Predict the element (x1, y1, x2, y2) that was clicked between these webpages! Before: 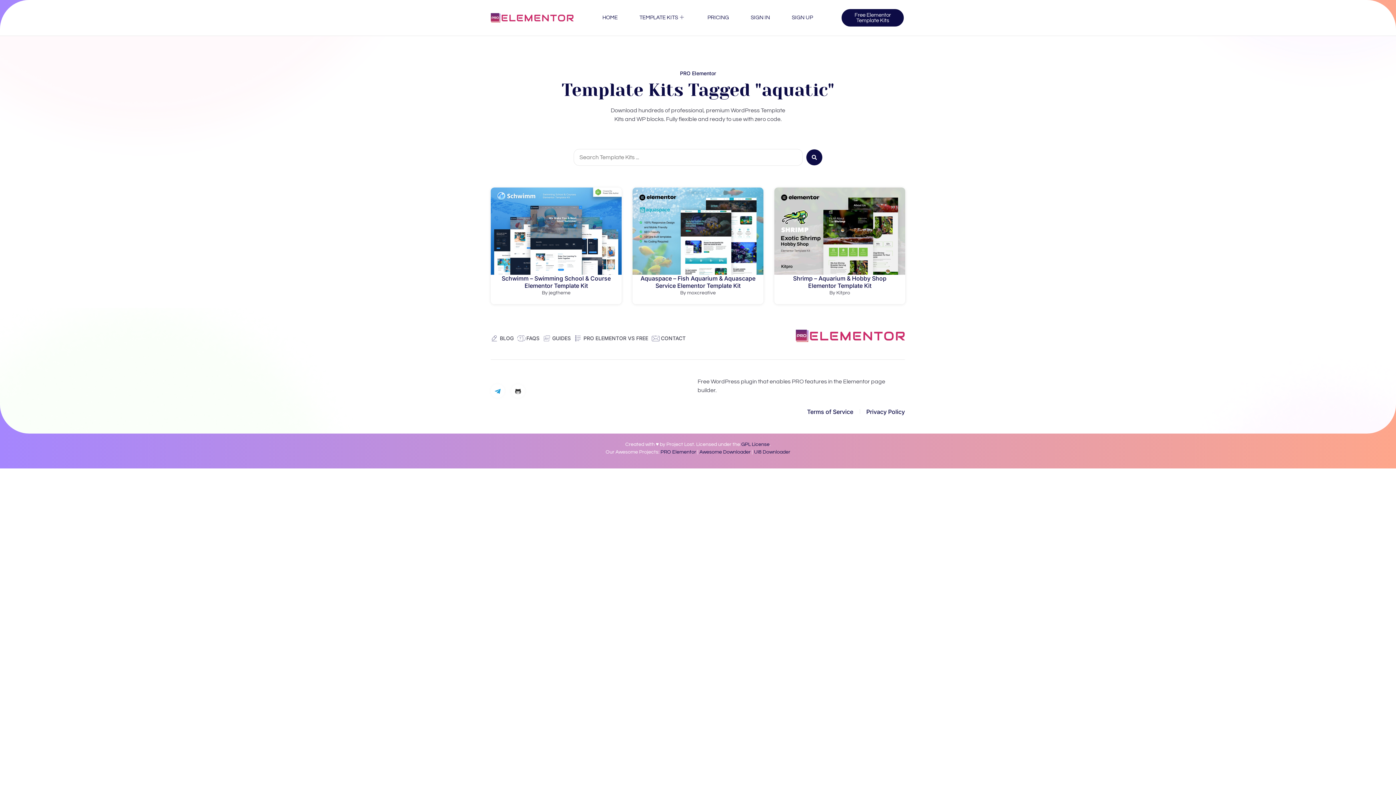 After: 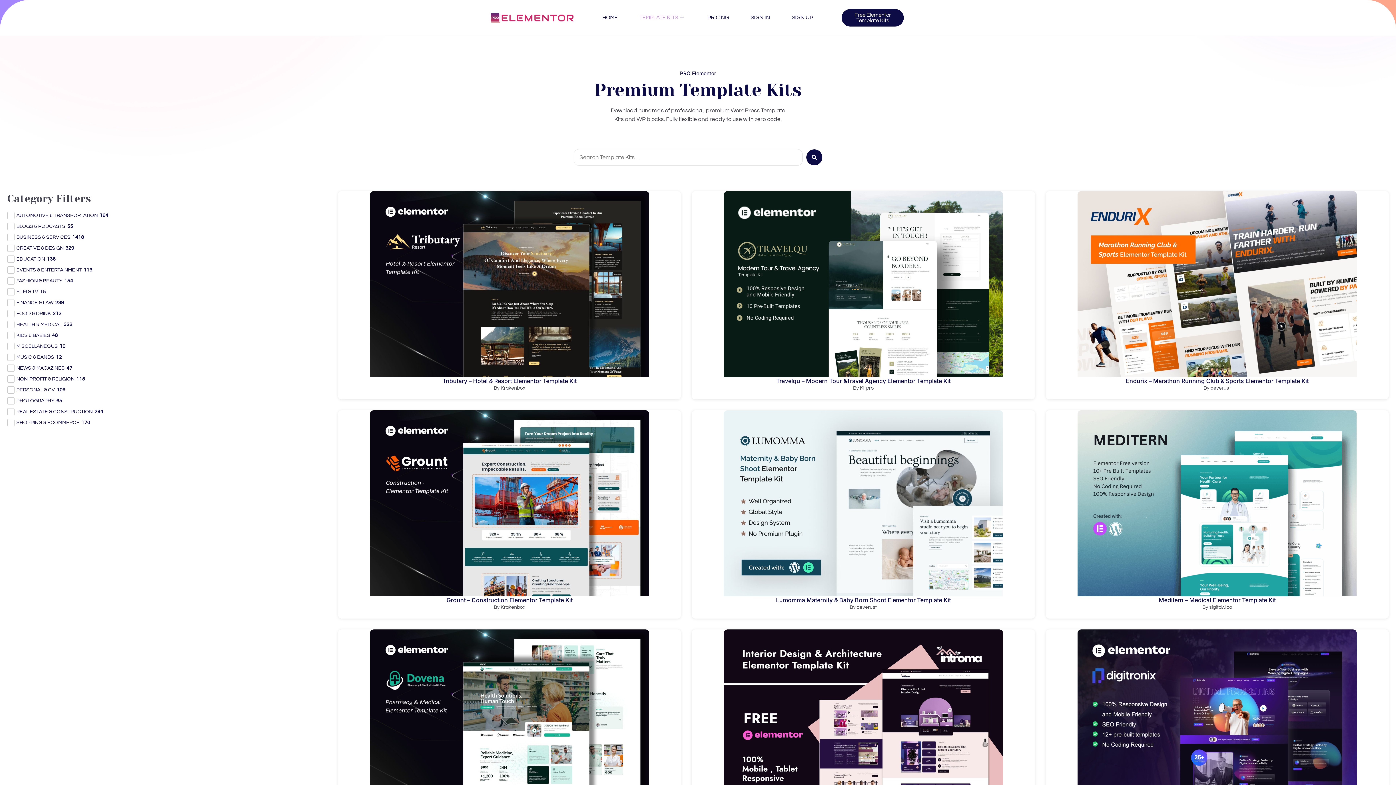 Action: bbox: (628, 12, 696, 23) label: TEMPLATE KITS